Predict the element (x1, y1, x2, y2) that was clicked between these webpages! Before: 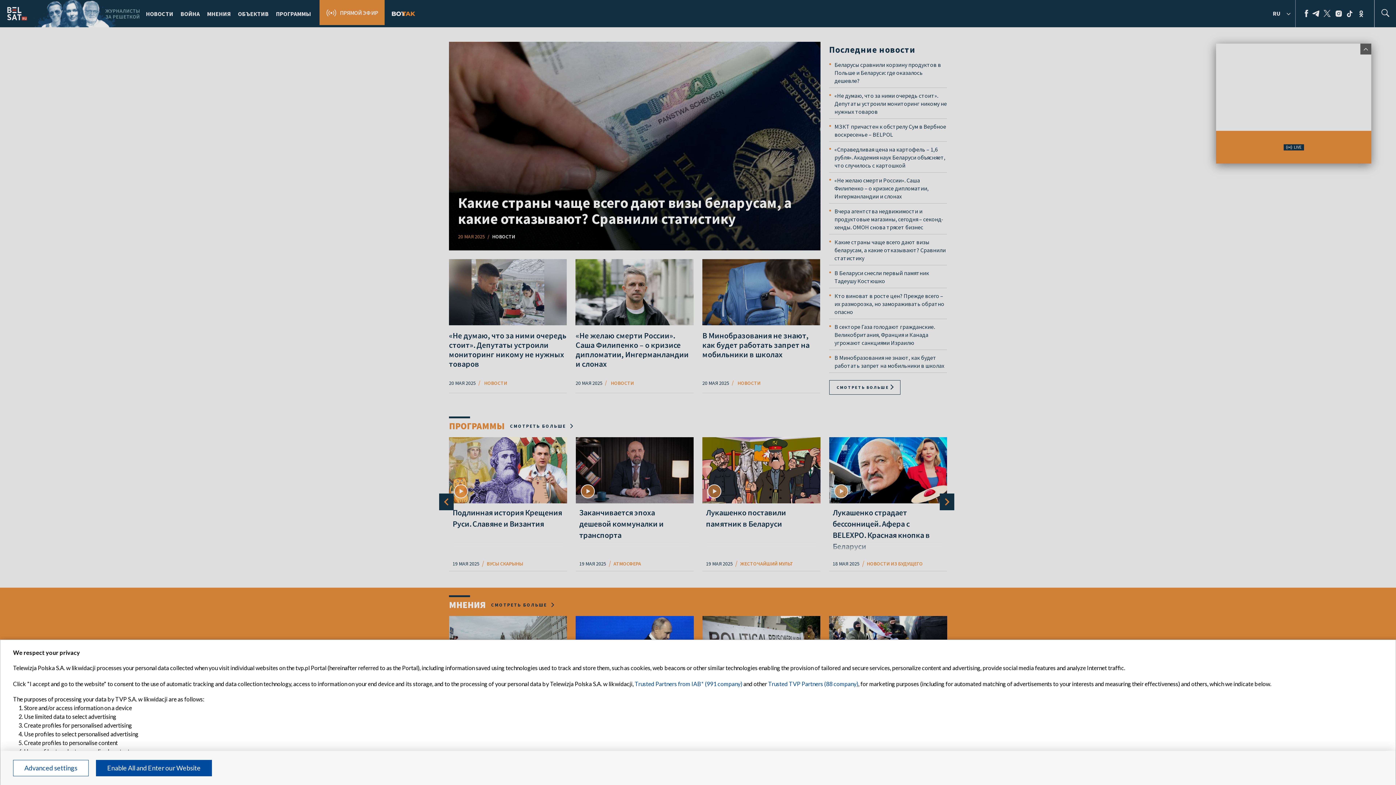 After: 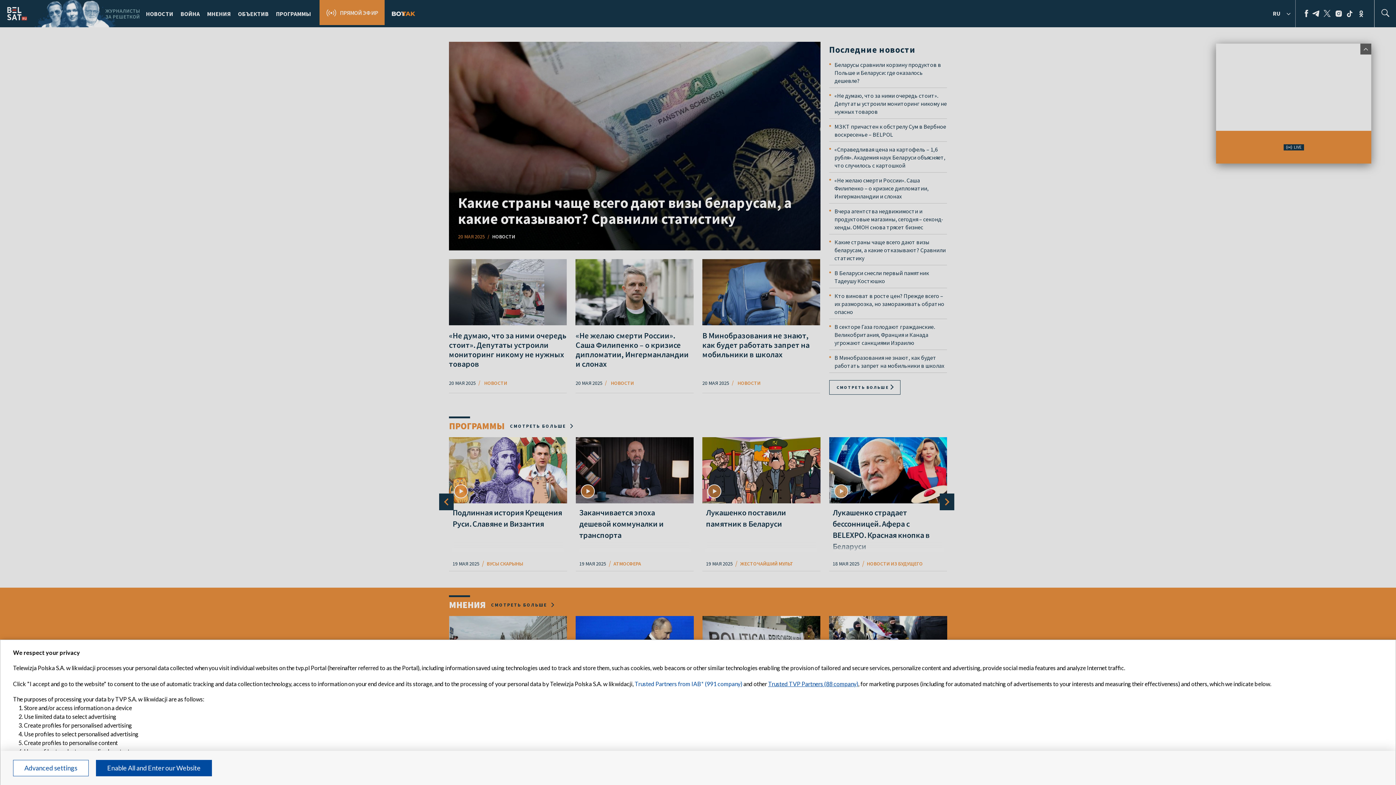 Action: label: Trusted TVP Partners (88 company) bbox: (768, 680, 858, 687)